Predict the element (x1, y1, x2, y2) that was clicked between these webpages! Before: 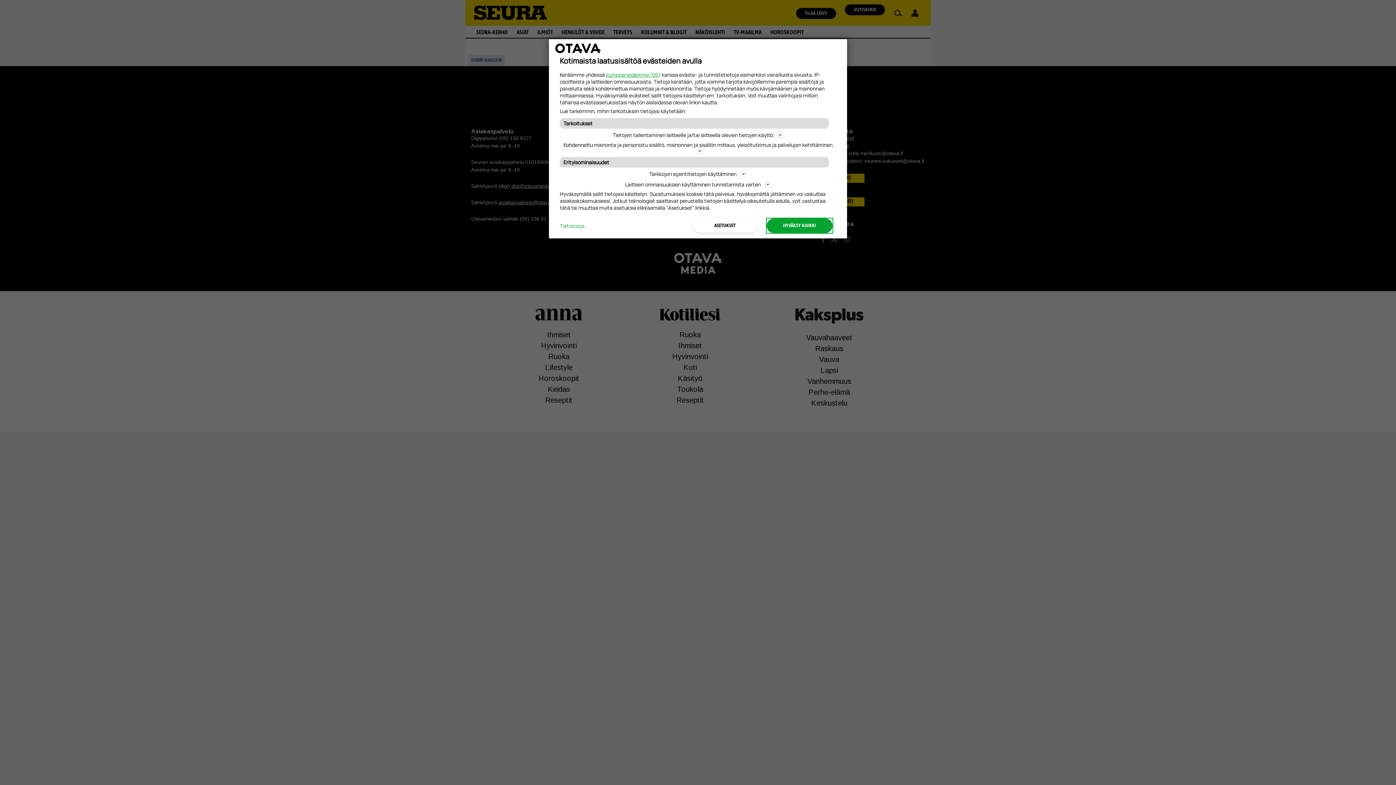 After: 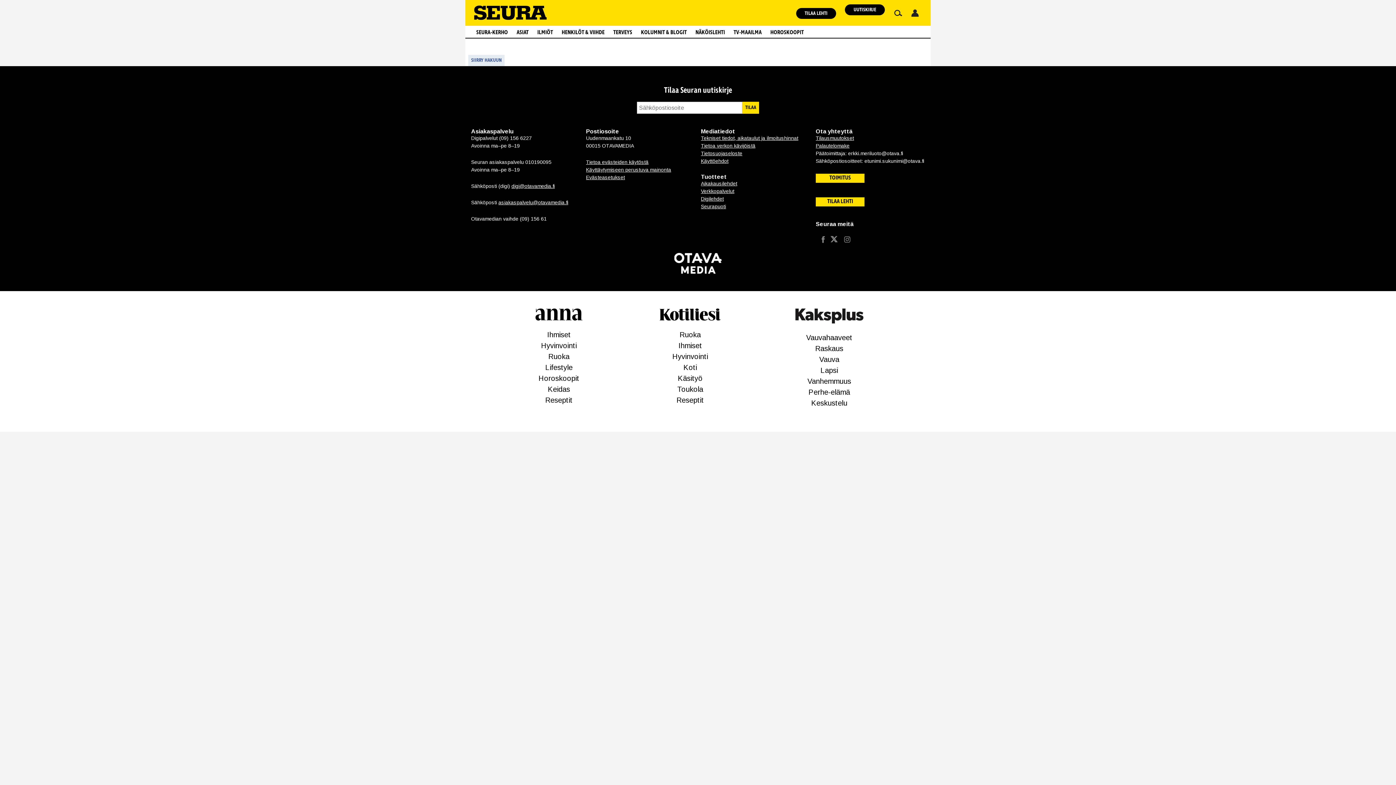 Action: bbox: (766, 218, 832, 233) label: HYVÄKSY KAIKKI